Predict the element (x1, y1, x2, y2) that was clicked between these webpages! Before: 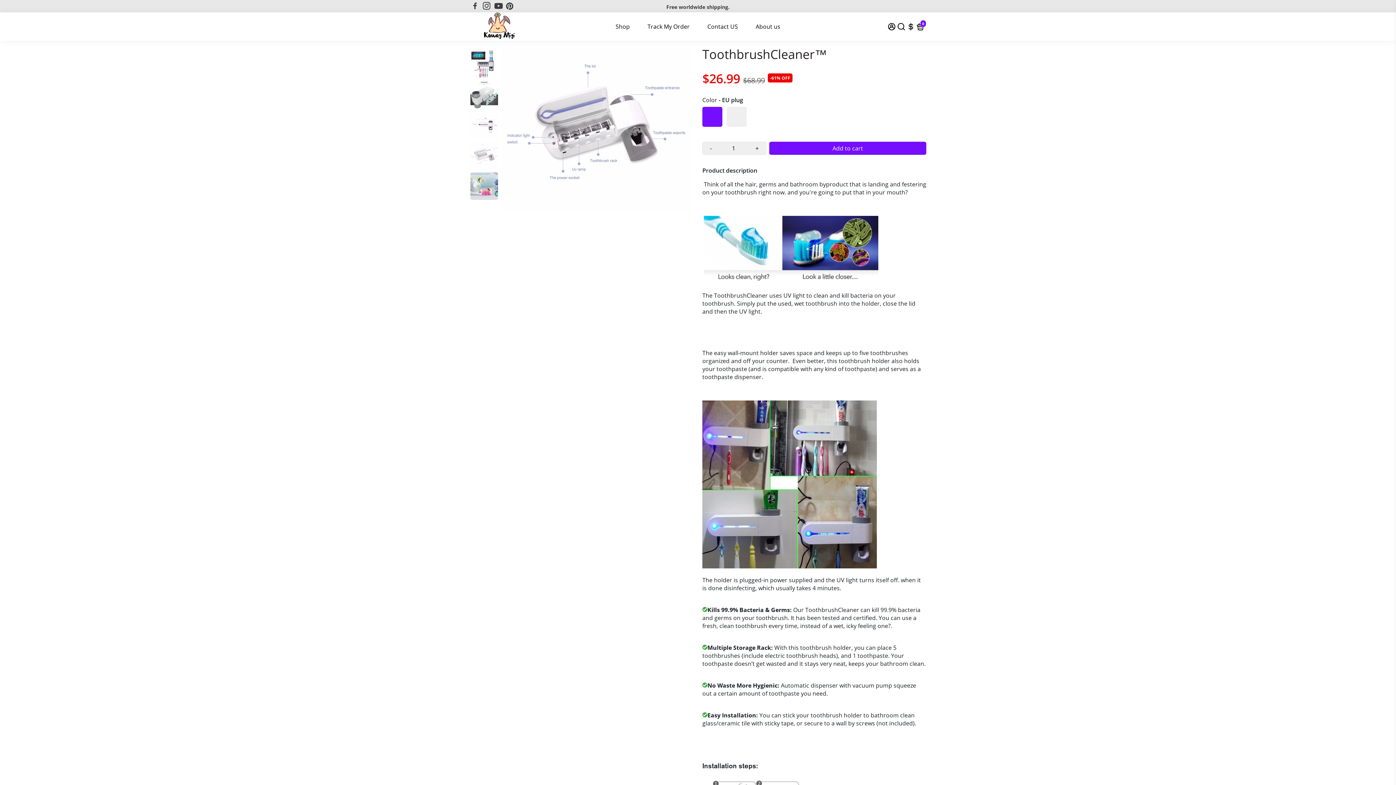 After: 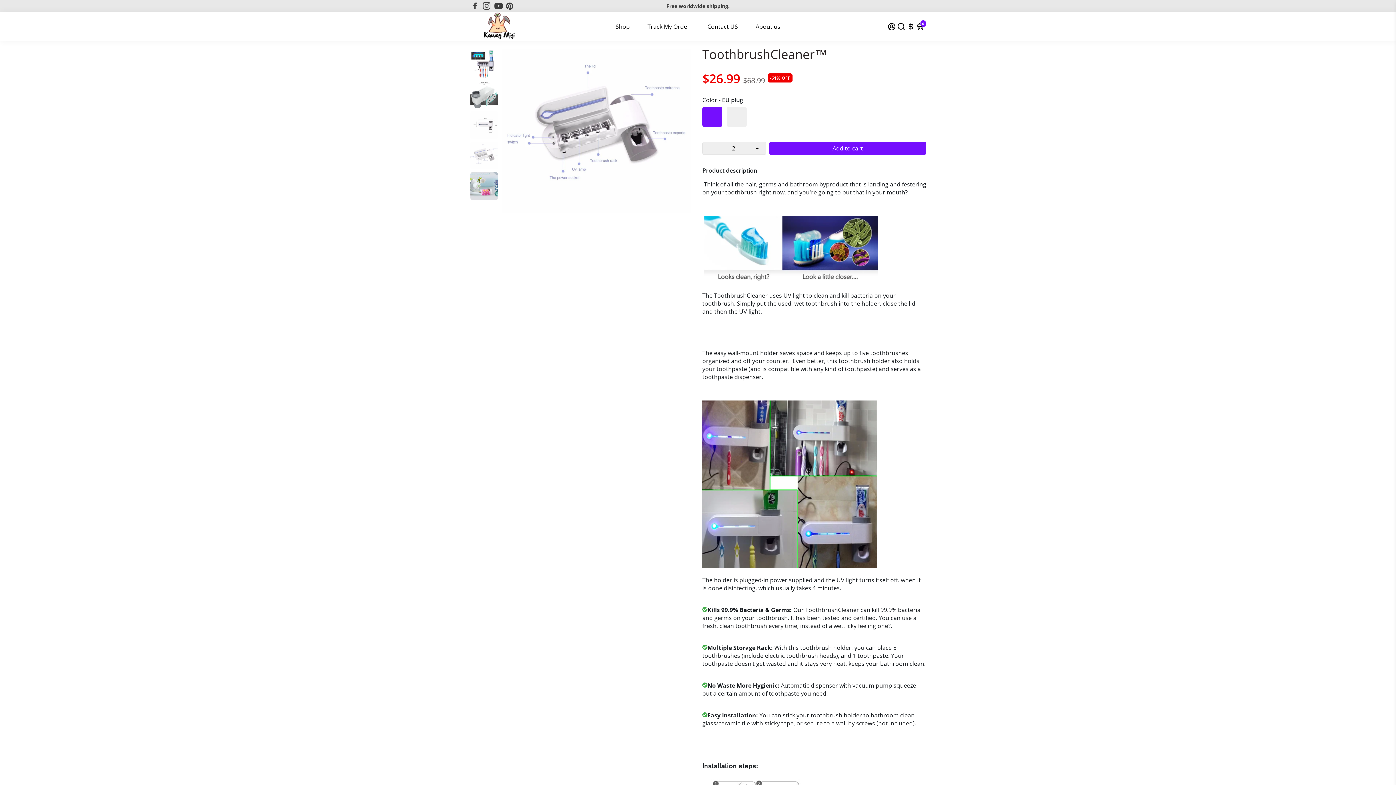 Action: label: + bbox: (748, 142, 766, 154)